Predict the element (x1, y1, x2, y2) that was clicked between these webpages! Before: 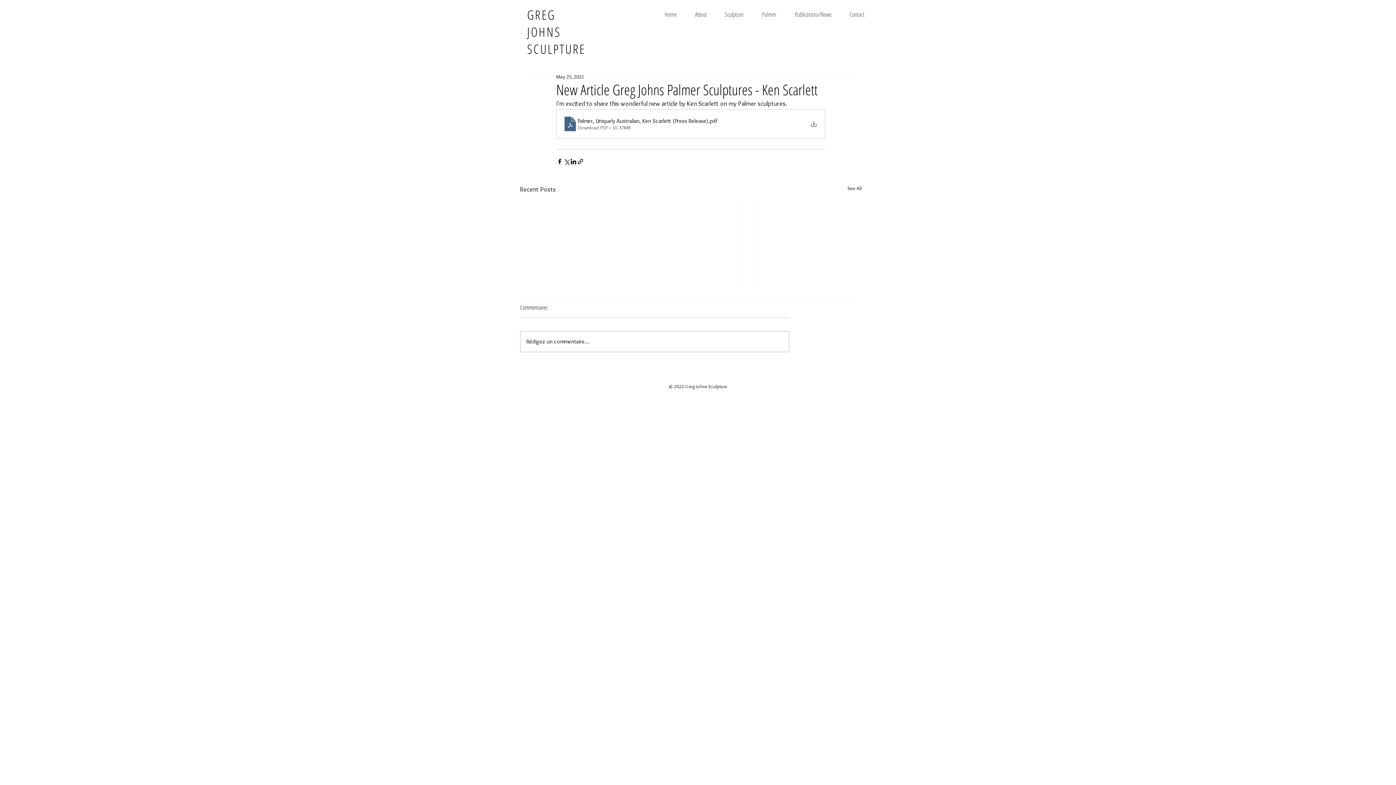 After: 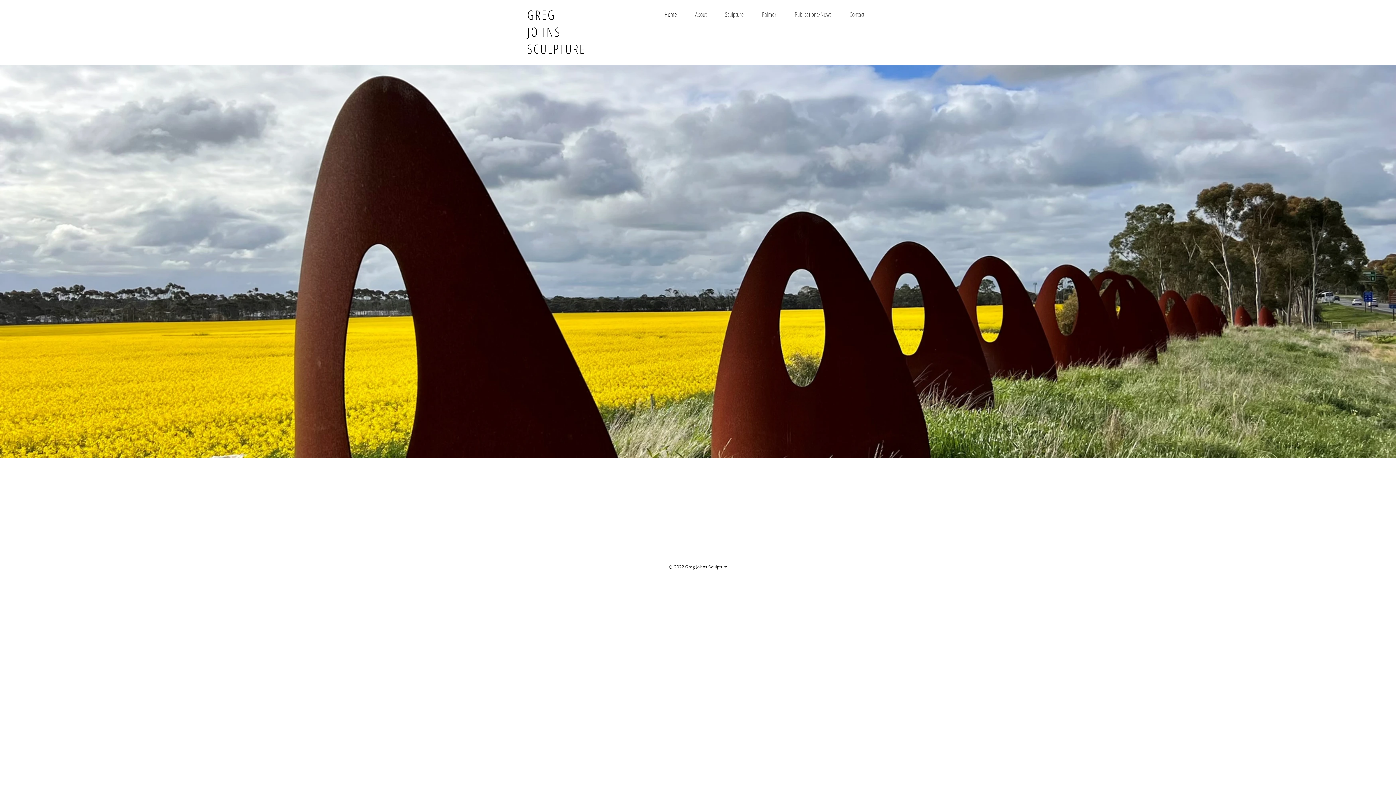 Action: bbox: (527, 6, 585, 57) label: GREG JOHNS SCULPTURE